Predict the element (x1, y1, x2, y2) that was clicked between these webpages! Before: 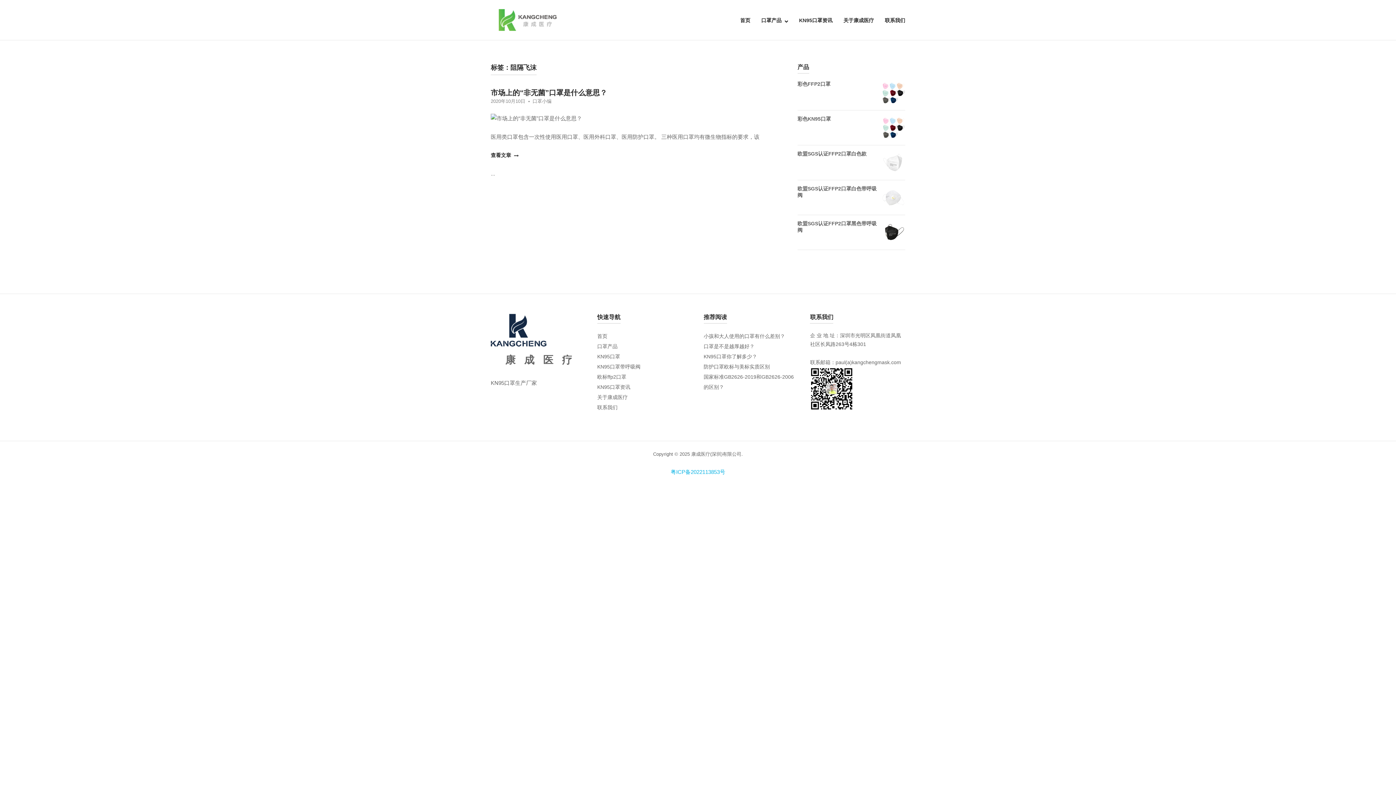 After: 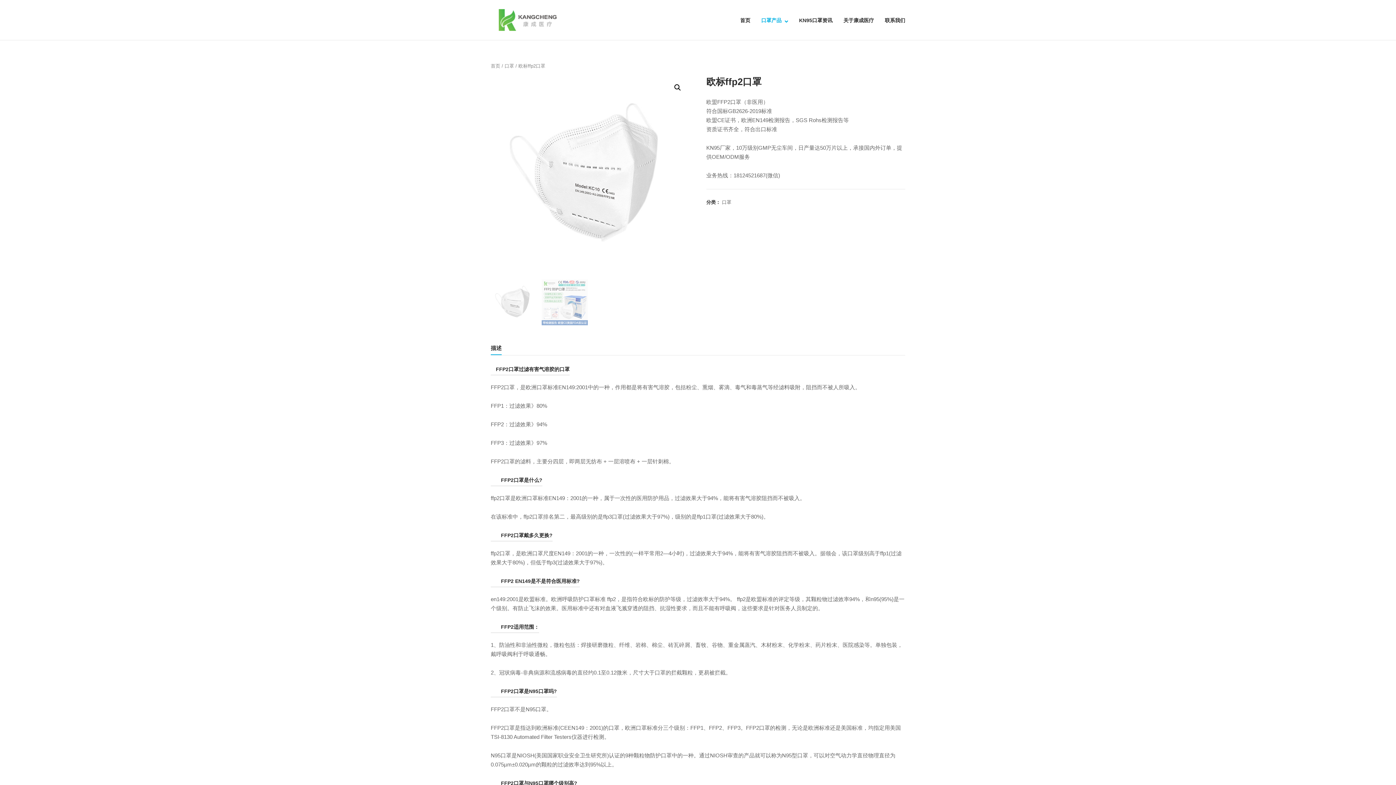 Action: bbox: (597, 374, 626, 380) label: 欧标ffp2口罩